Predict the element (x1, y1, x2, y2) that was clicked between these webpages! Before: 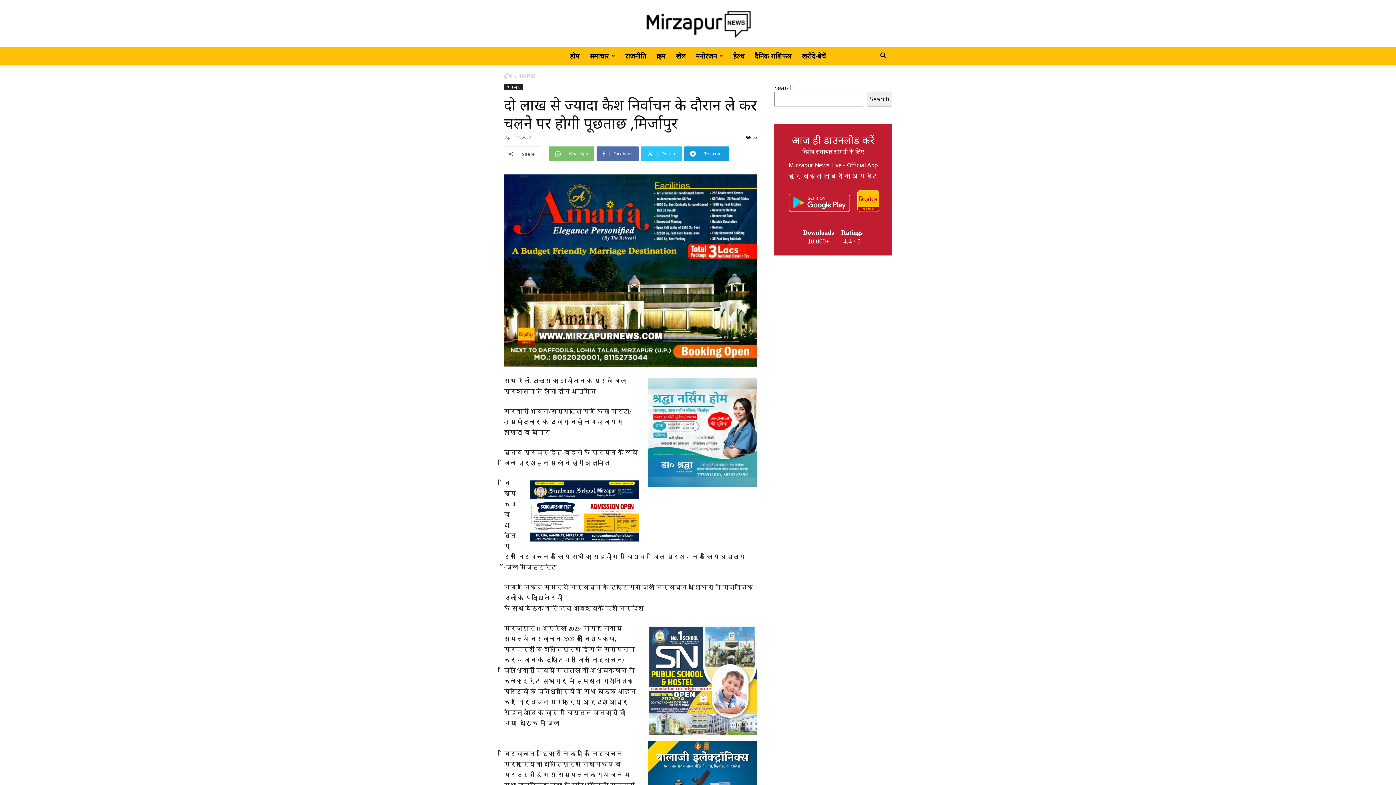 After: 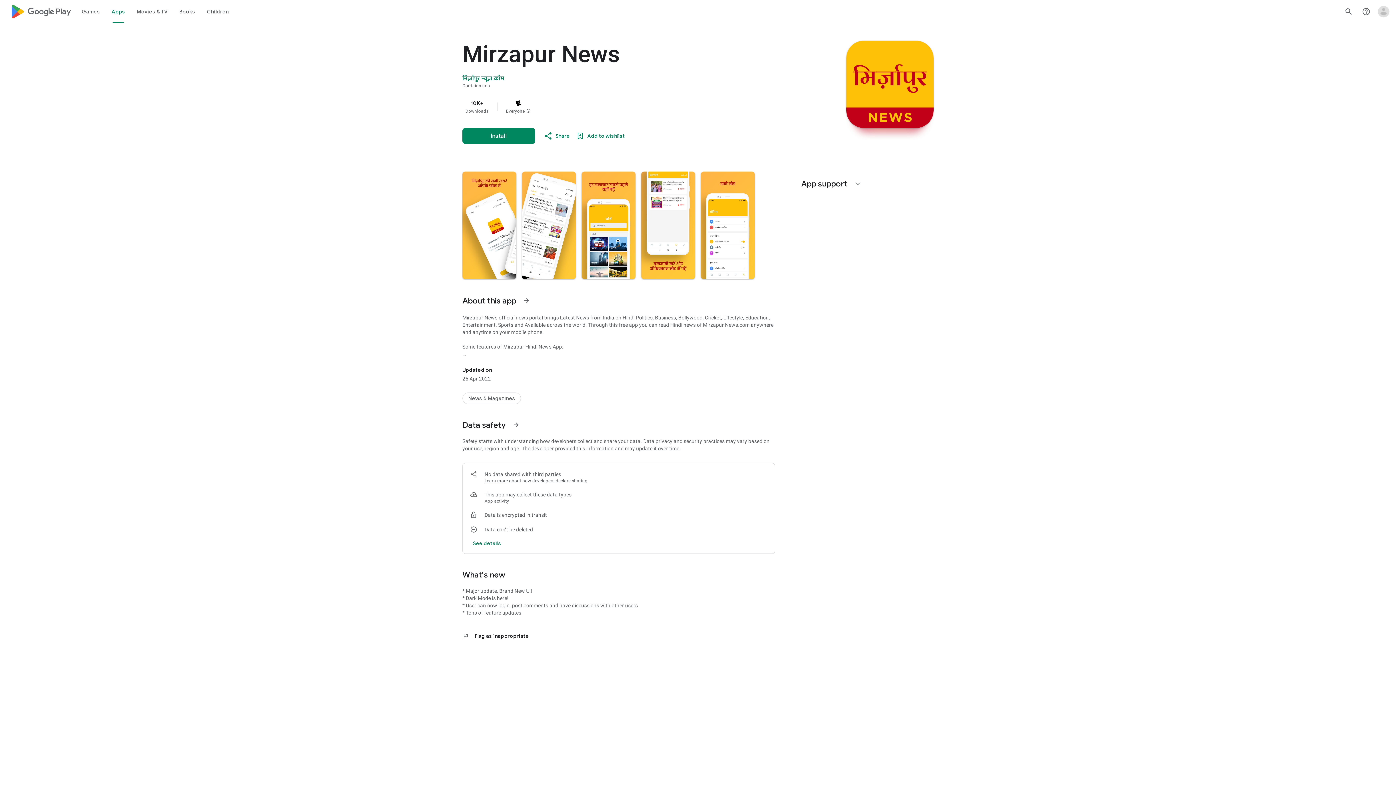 Action: bbox: (857, 190, 879, 212)